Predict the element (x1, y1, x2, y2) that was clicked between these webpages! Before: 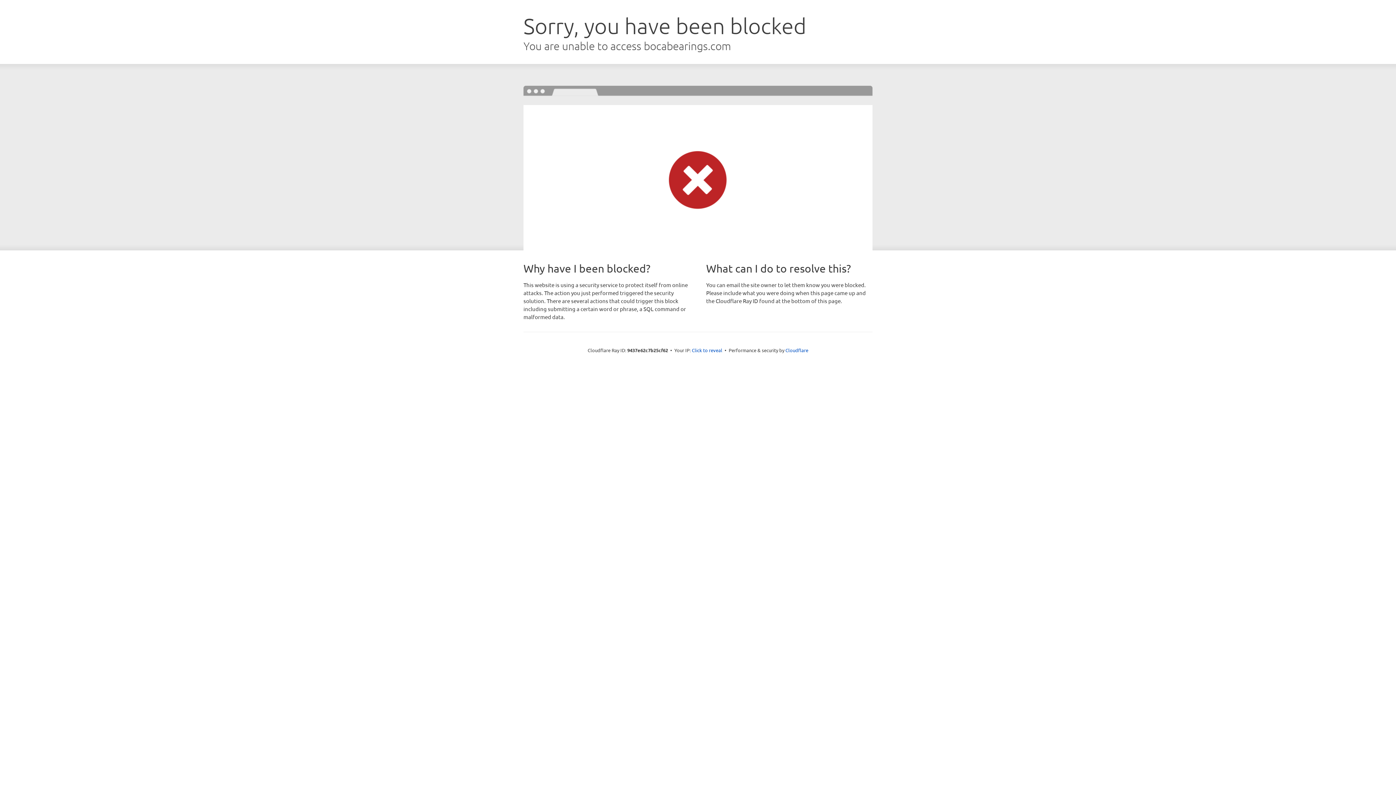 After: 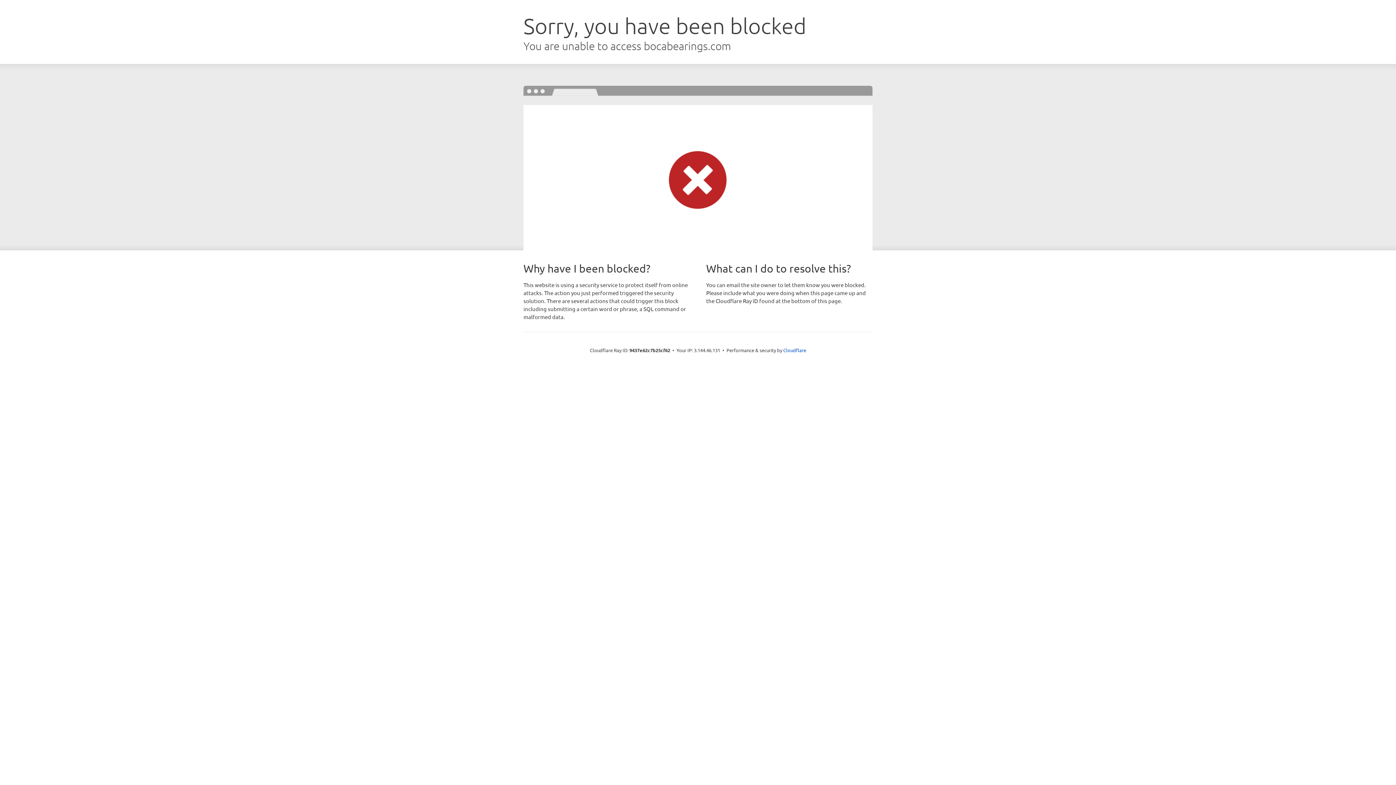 Action: bbox: (692, 346, 722, 353) label: Click to reveal